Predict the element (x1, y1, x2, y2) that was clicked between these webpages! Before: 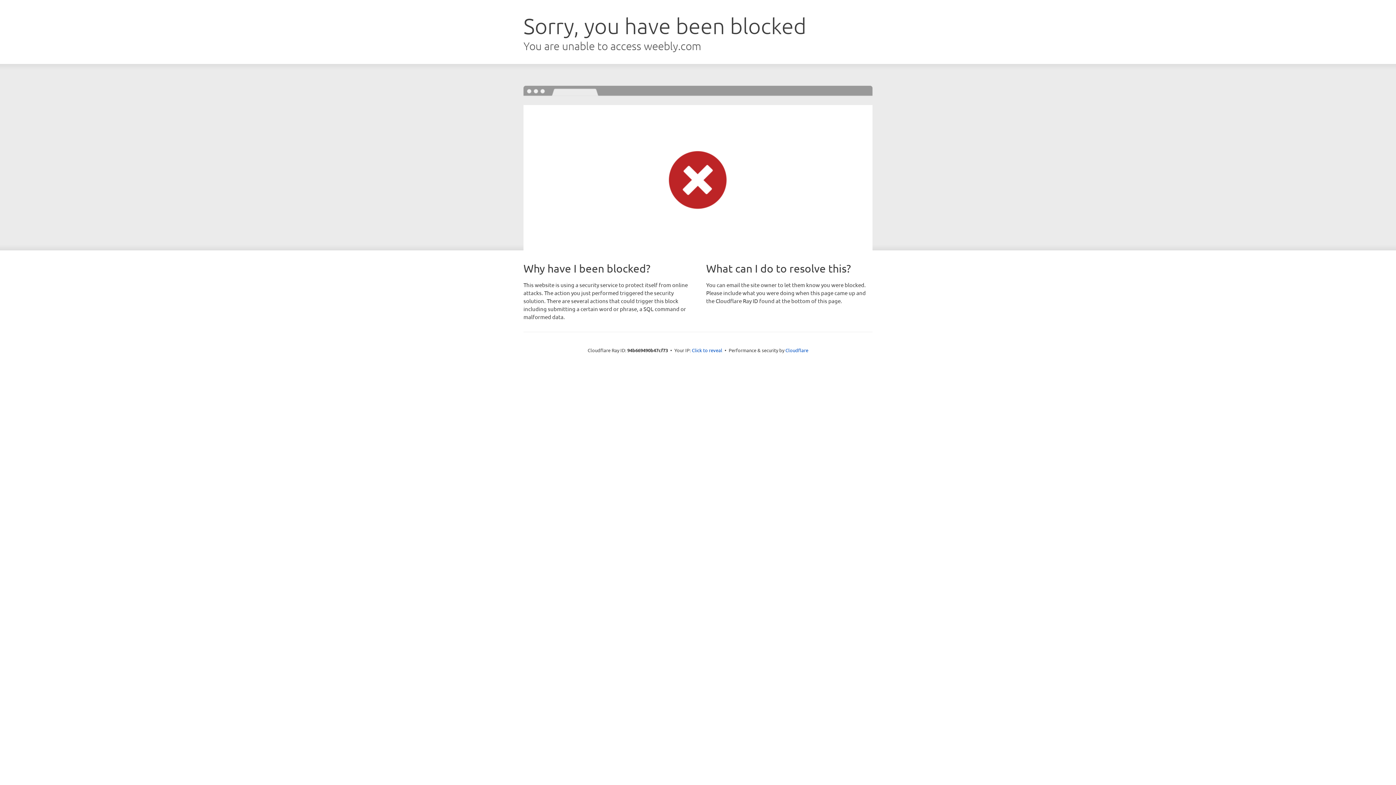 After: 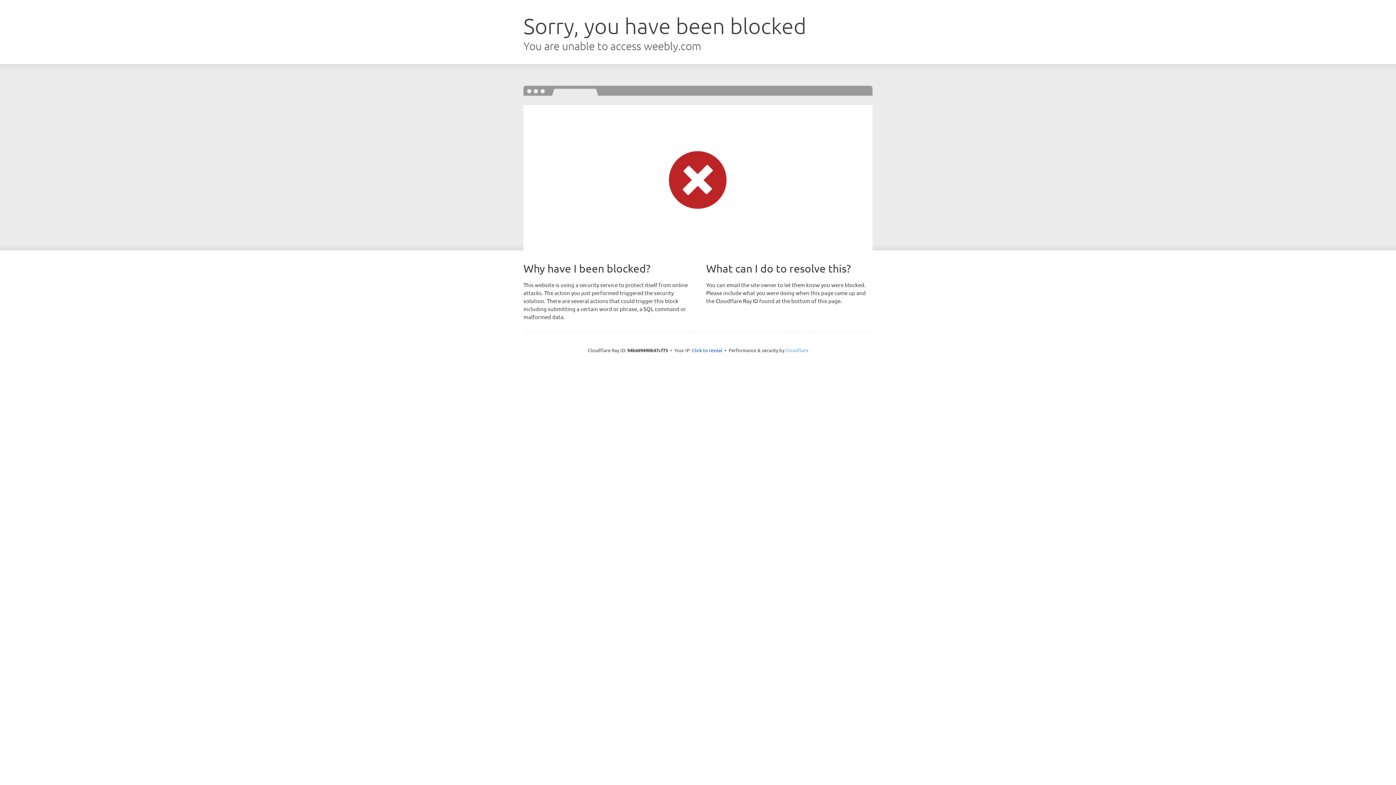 Action: bbox: (785, 347, 808, 353) label: Cloudflare